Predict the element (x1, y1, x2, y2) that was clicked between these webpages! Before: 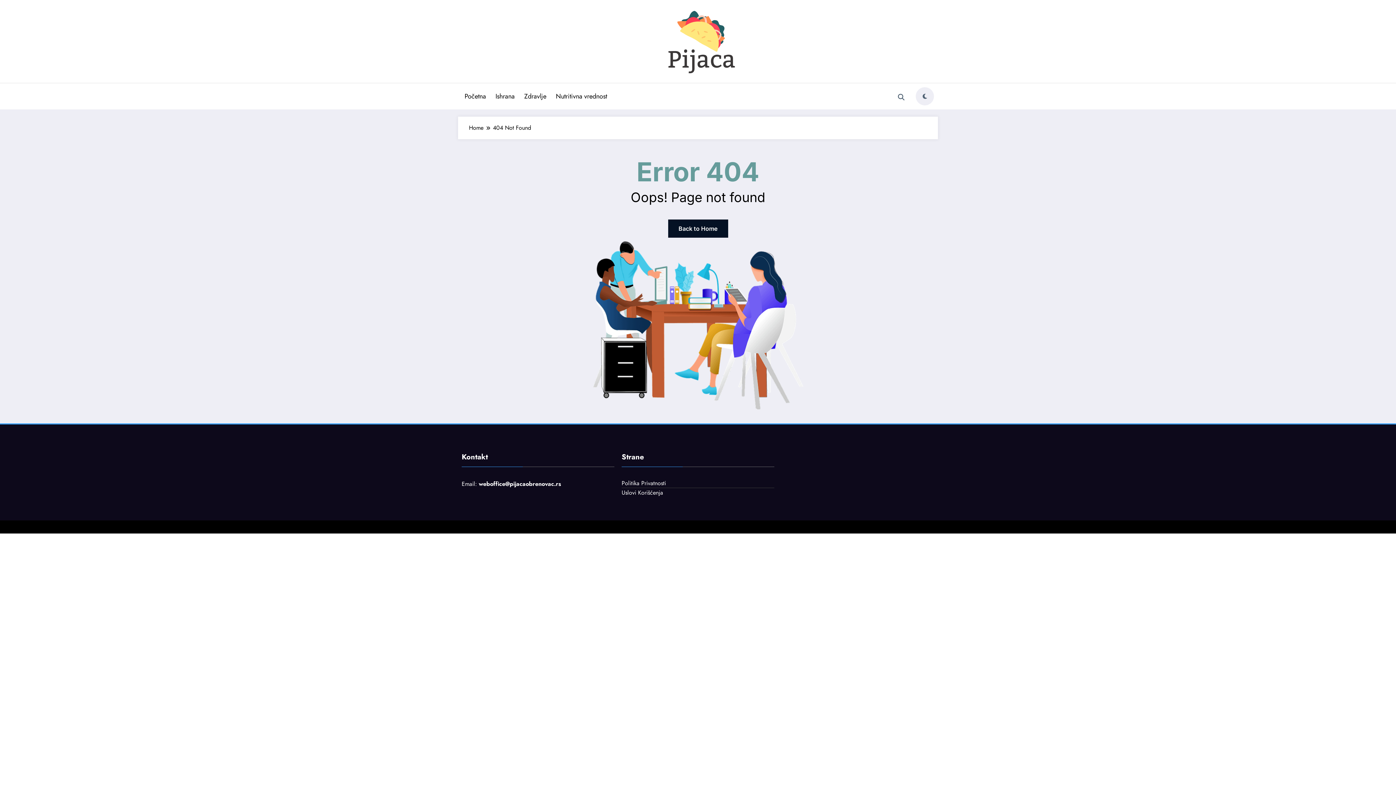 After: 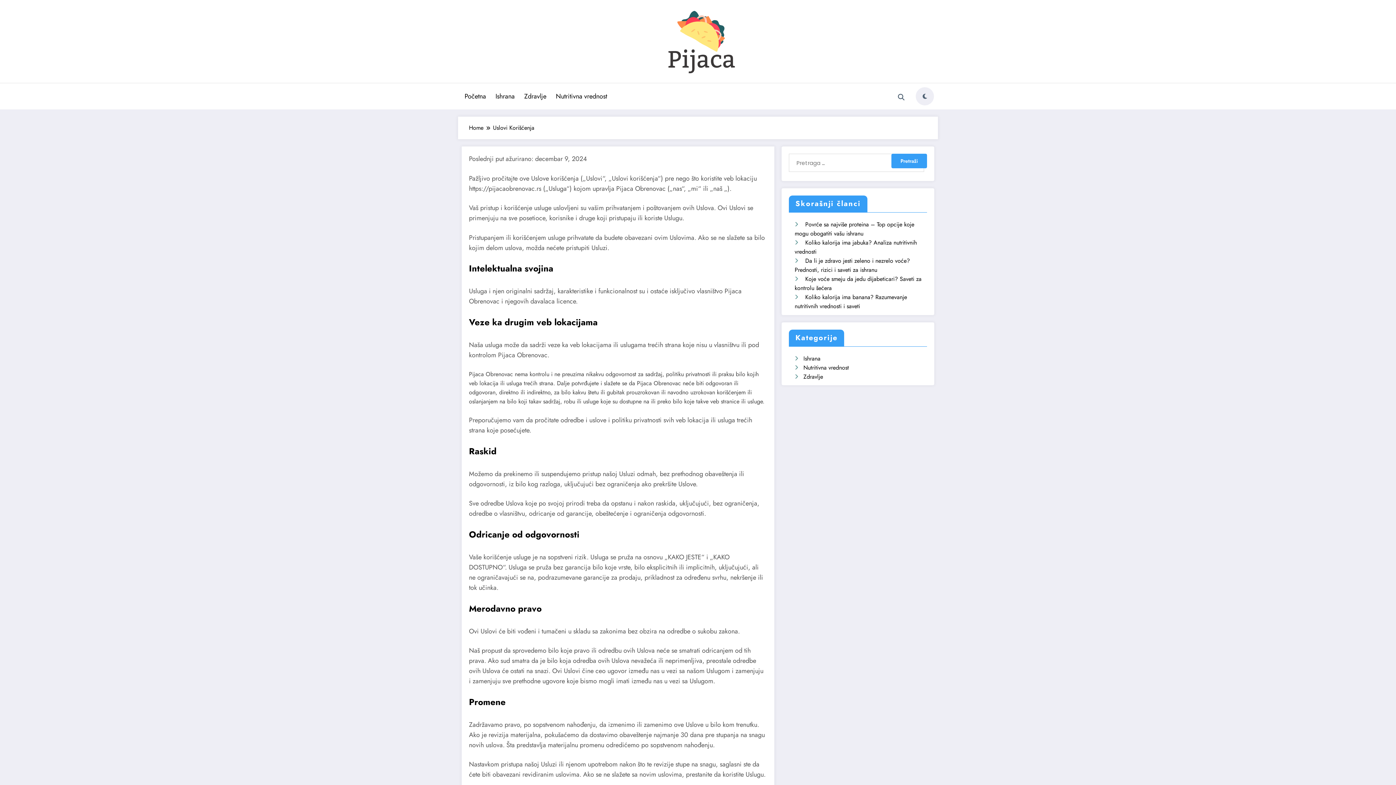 Action: label: Uslovi Korišćenja bbox: (621, 488, 663, 497)